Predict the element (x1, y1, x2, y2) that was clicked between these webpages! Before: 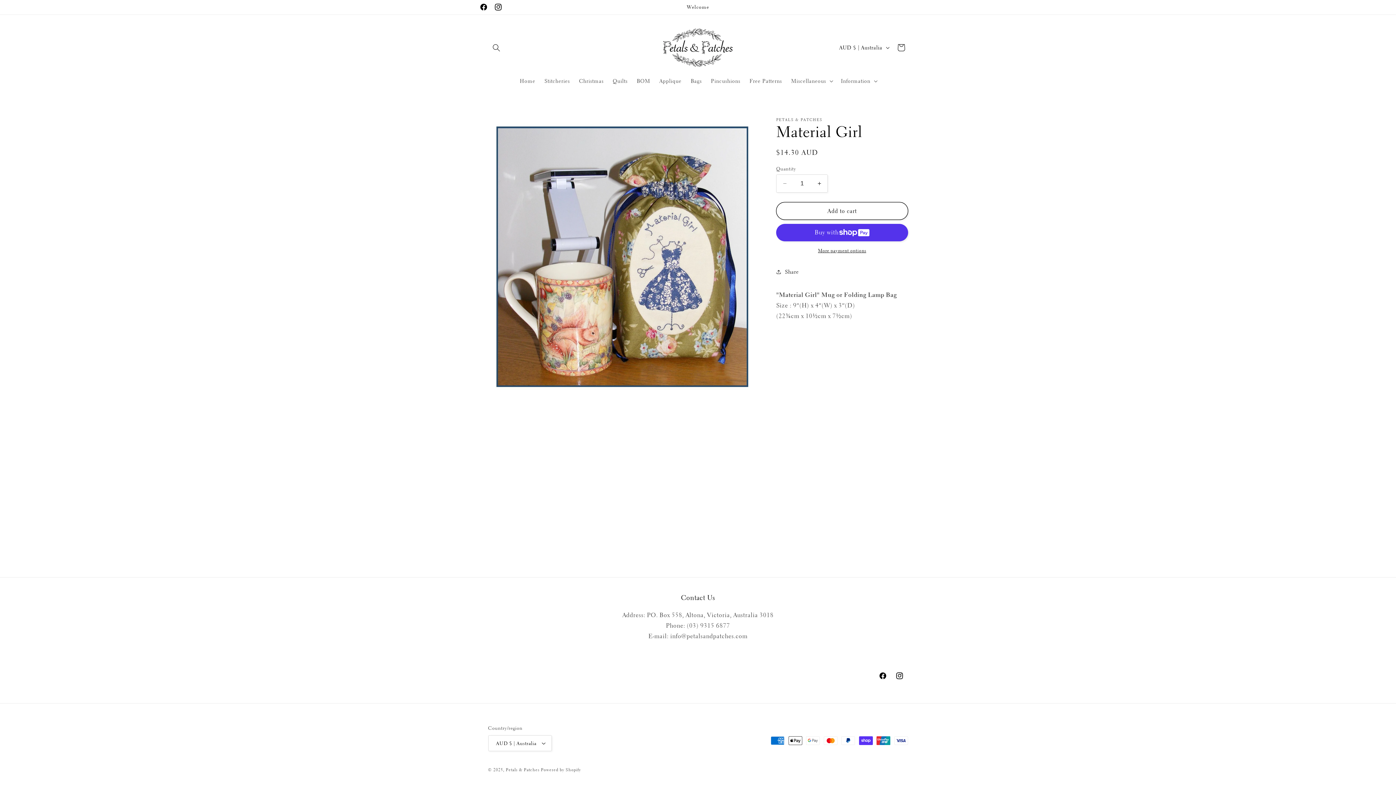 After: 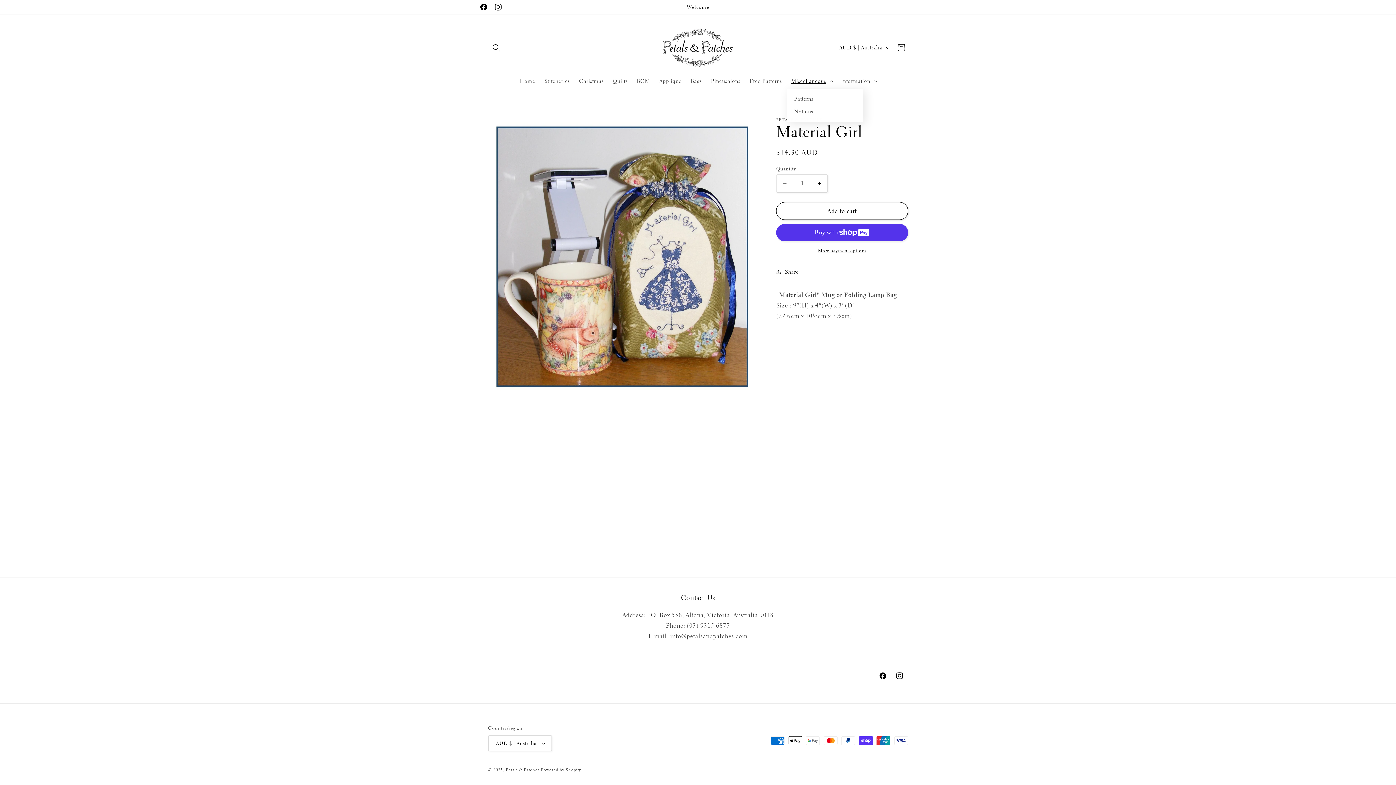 Action: bbox: (786, 73, 836, 88) label: Miscellaneous